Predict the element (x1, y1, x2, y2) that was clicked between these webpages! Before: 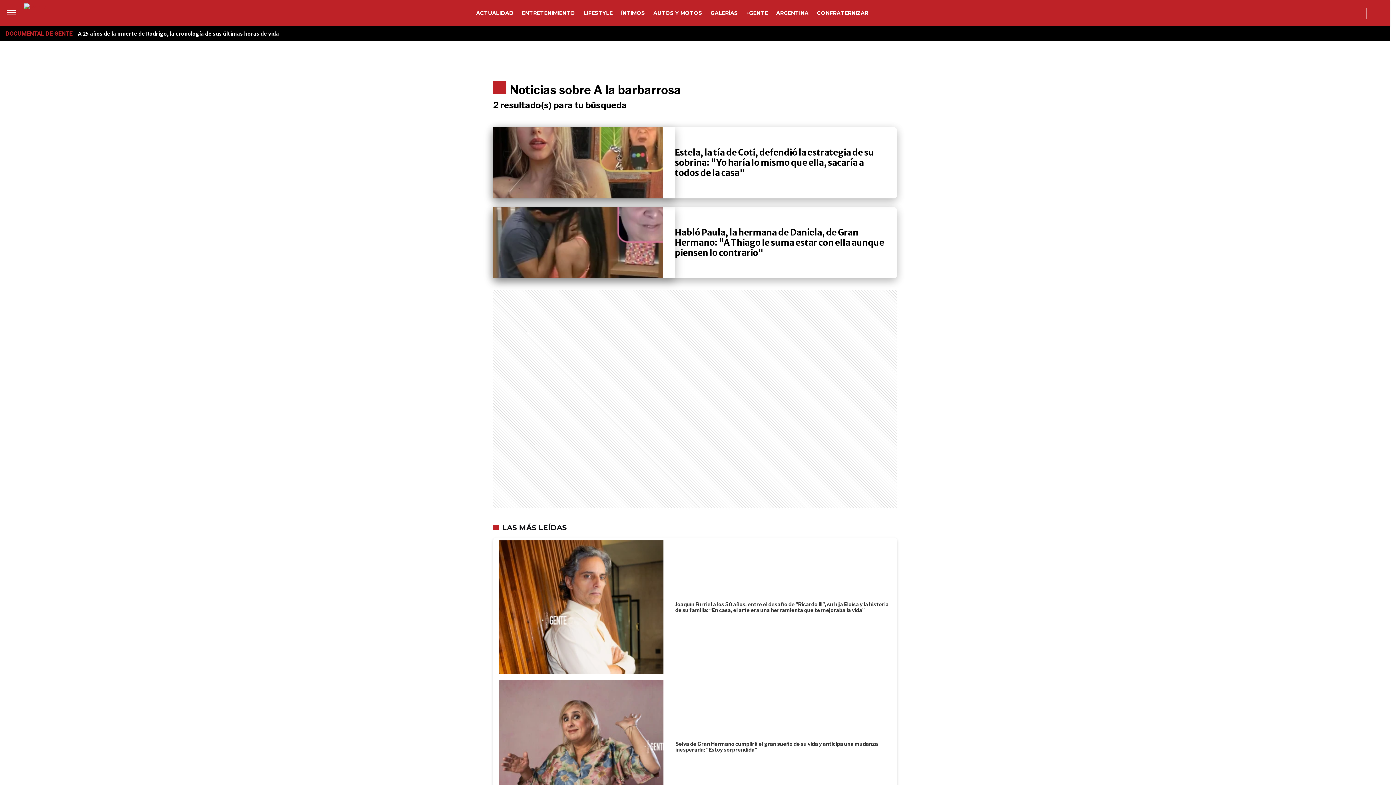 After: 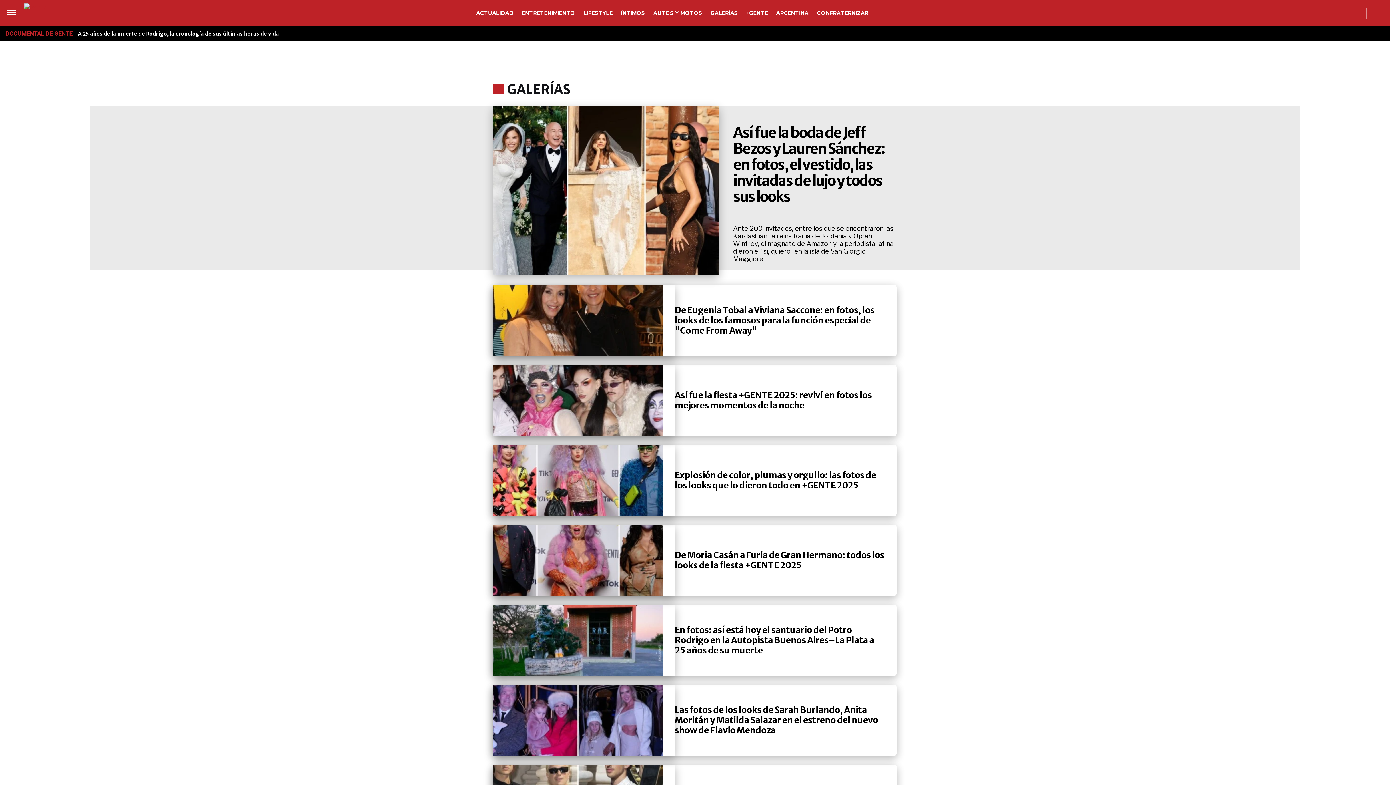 Action: bbox: (707, 6, 741, 20) label: GALERÍAS